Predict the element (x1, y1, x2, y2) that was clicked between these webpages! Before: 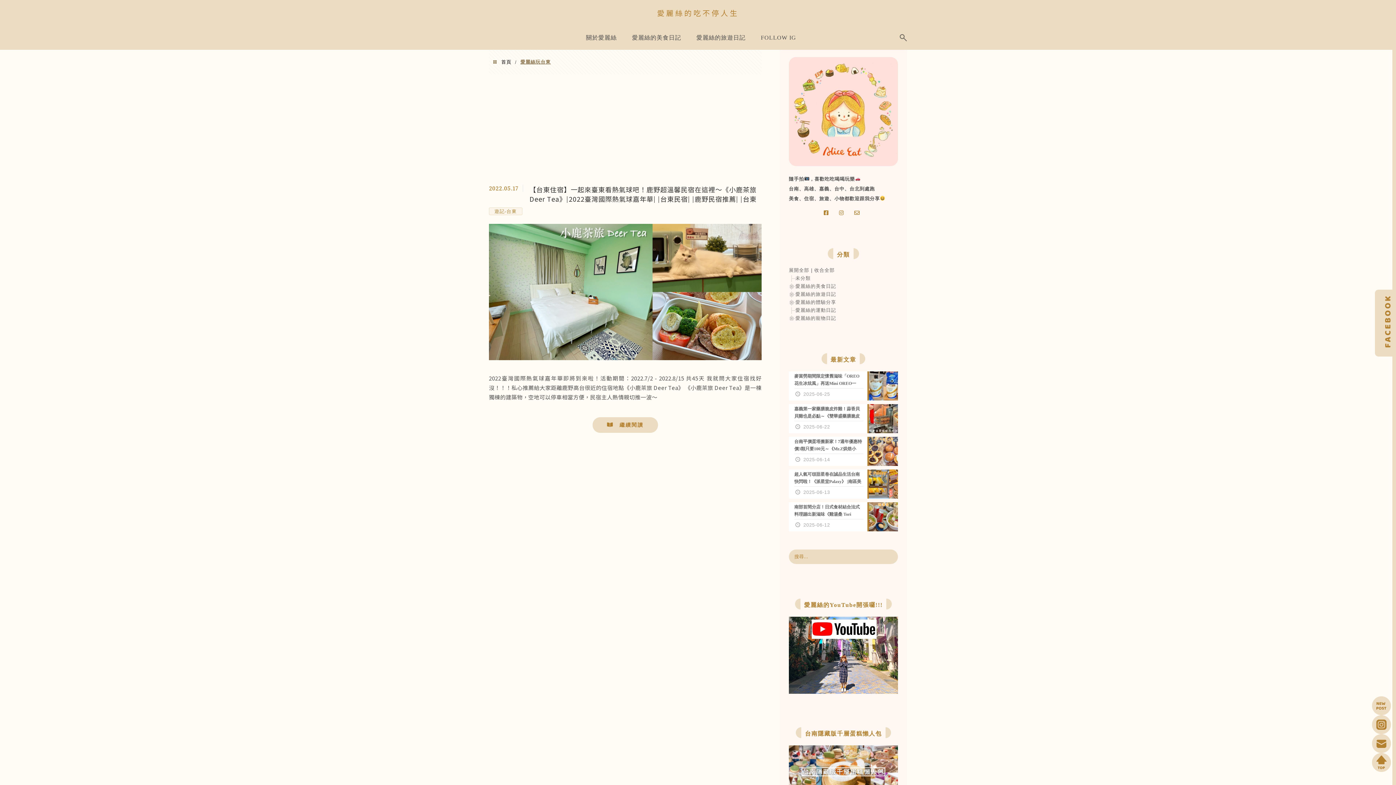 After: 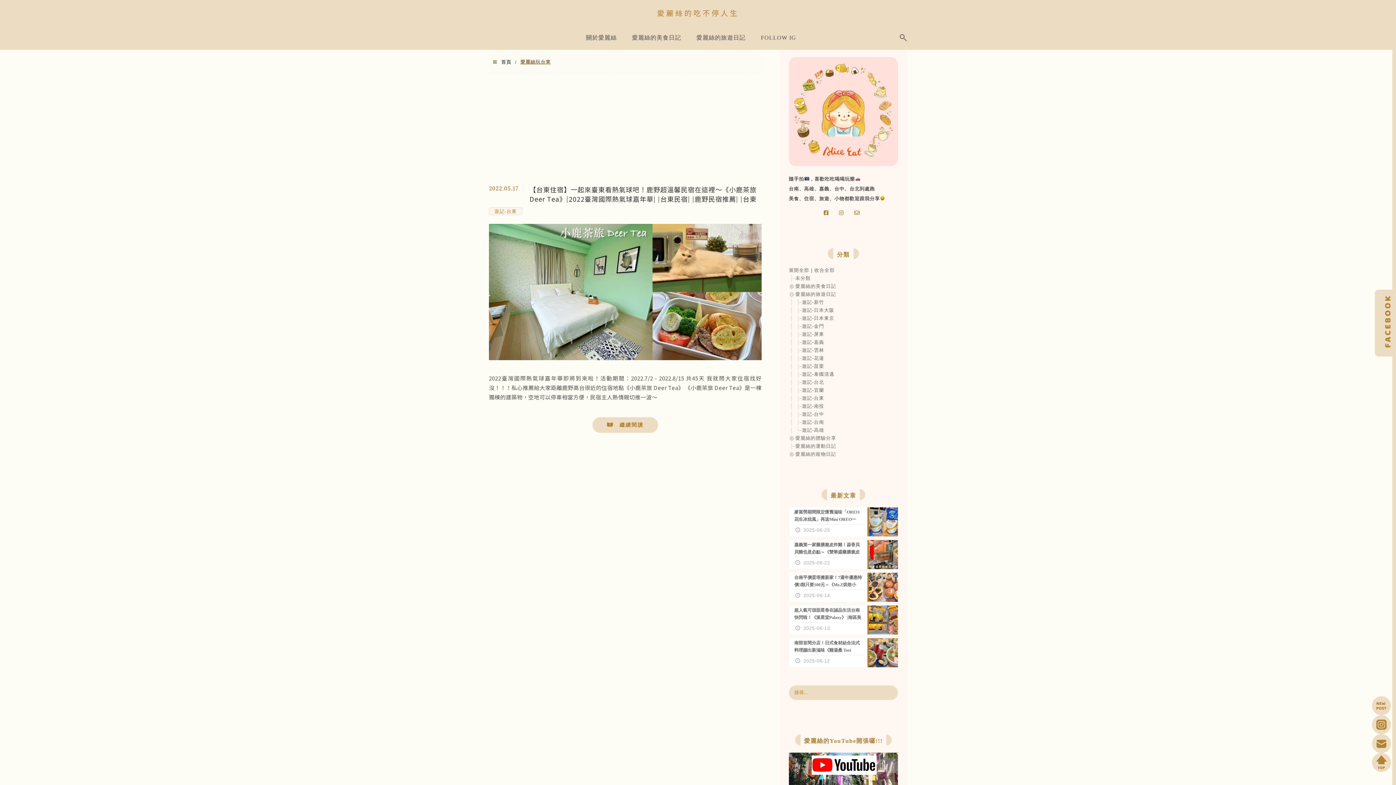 Action: label: 愛麗絲的旅遊日記 bbox: (795, 291, 836, 297)